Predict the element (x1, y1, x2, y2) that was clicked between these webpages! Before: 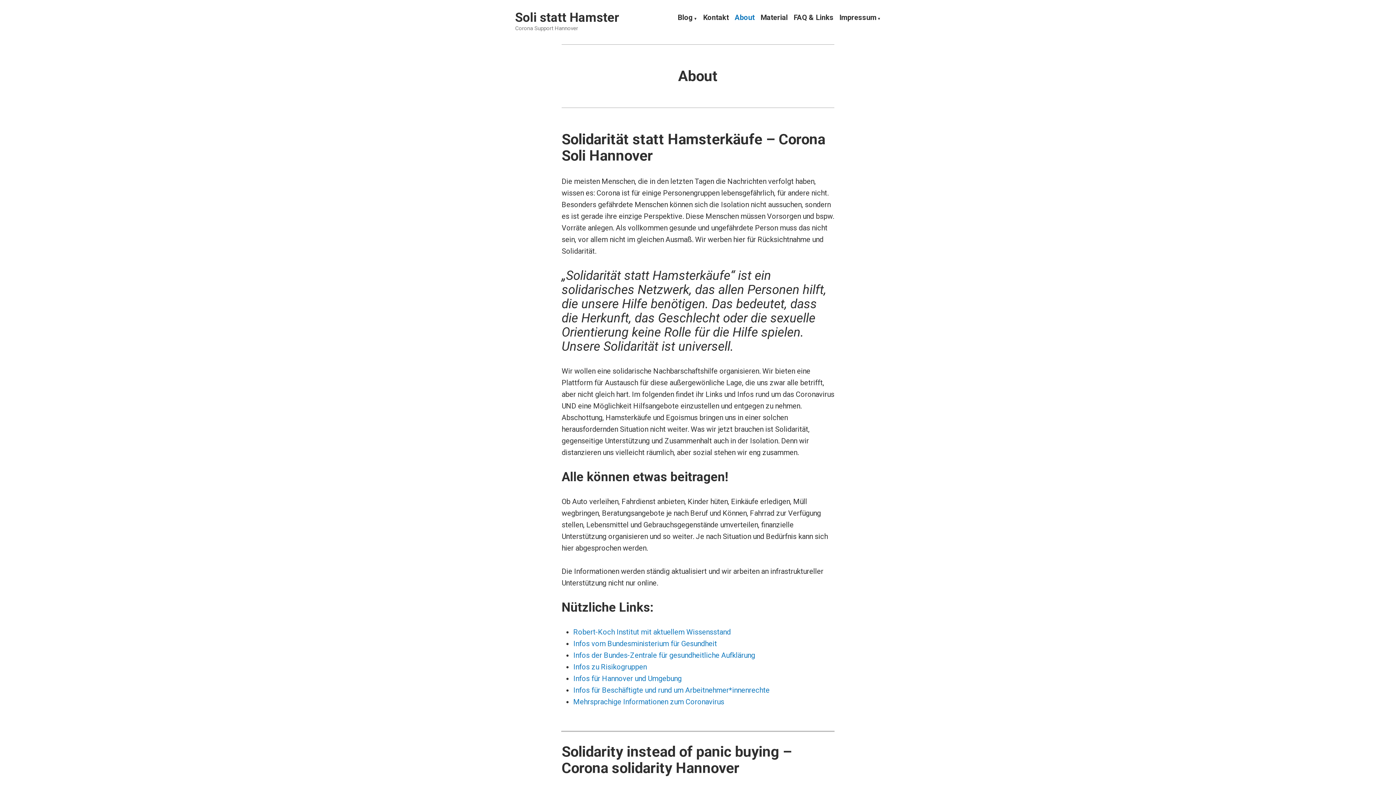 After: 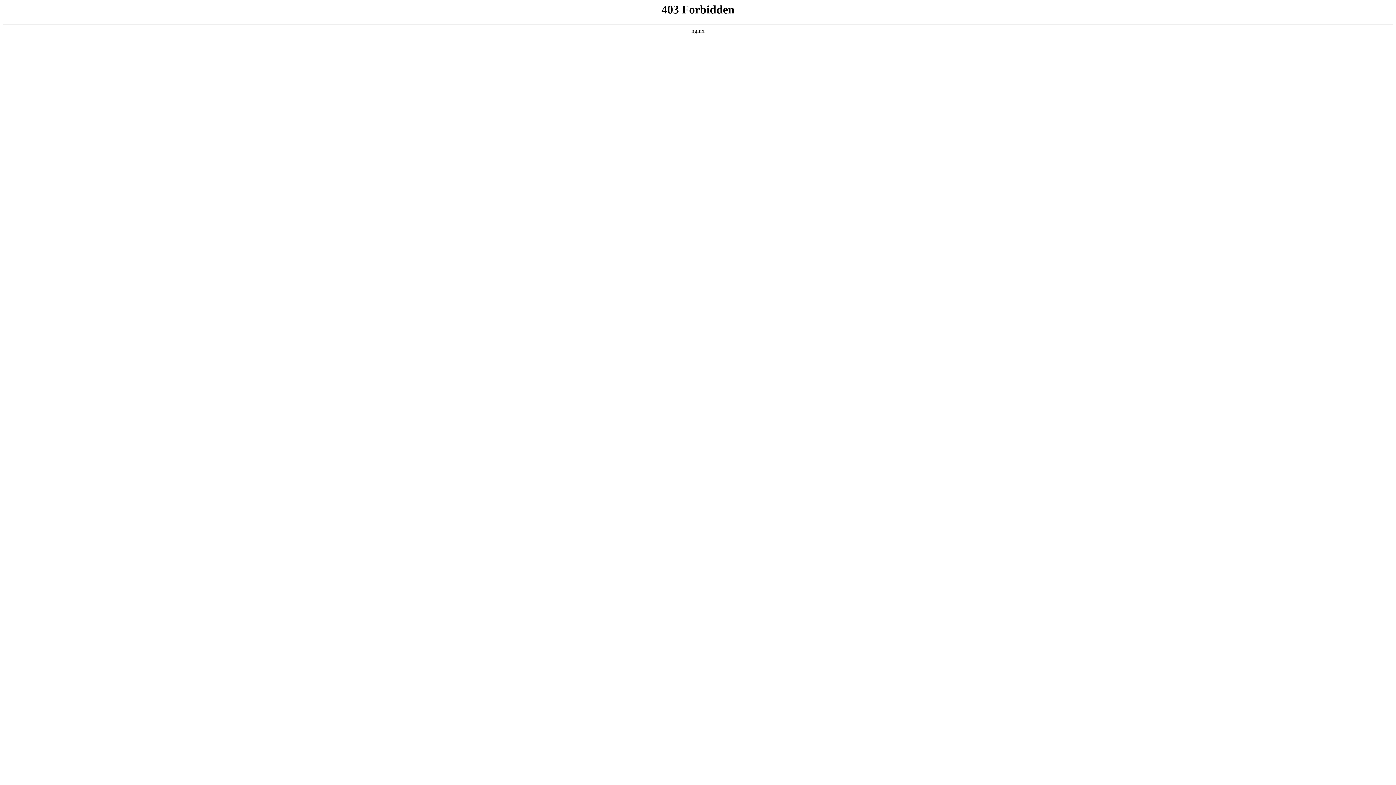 Action: label: Mehrsprachige Informationen zum Coronavirus bbox: (573, 697, 724, 706)